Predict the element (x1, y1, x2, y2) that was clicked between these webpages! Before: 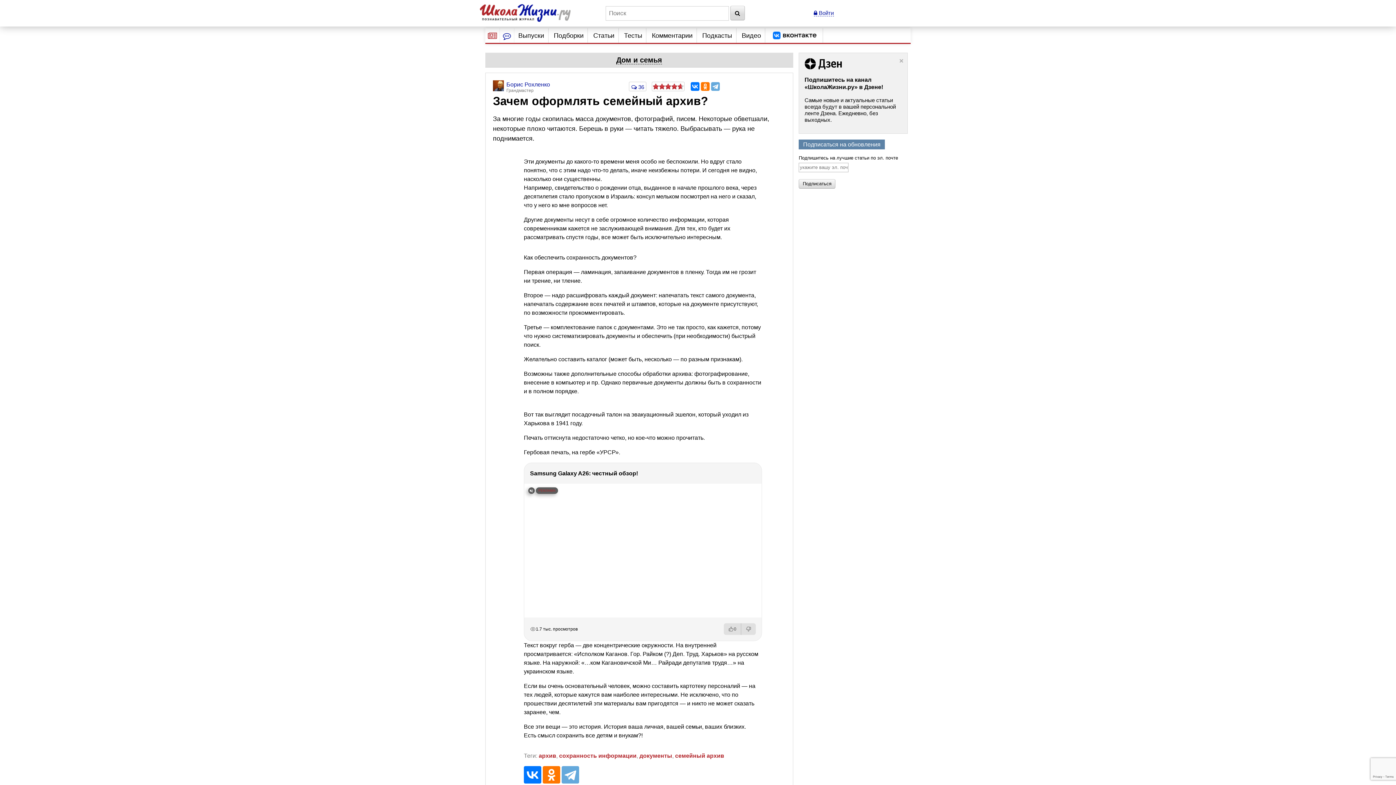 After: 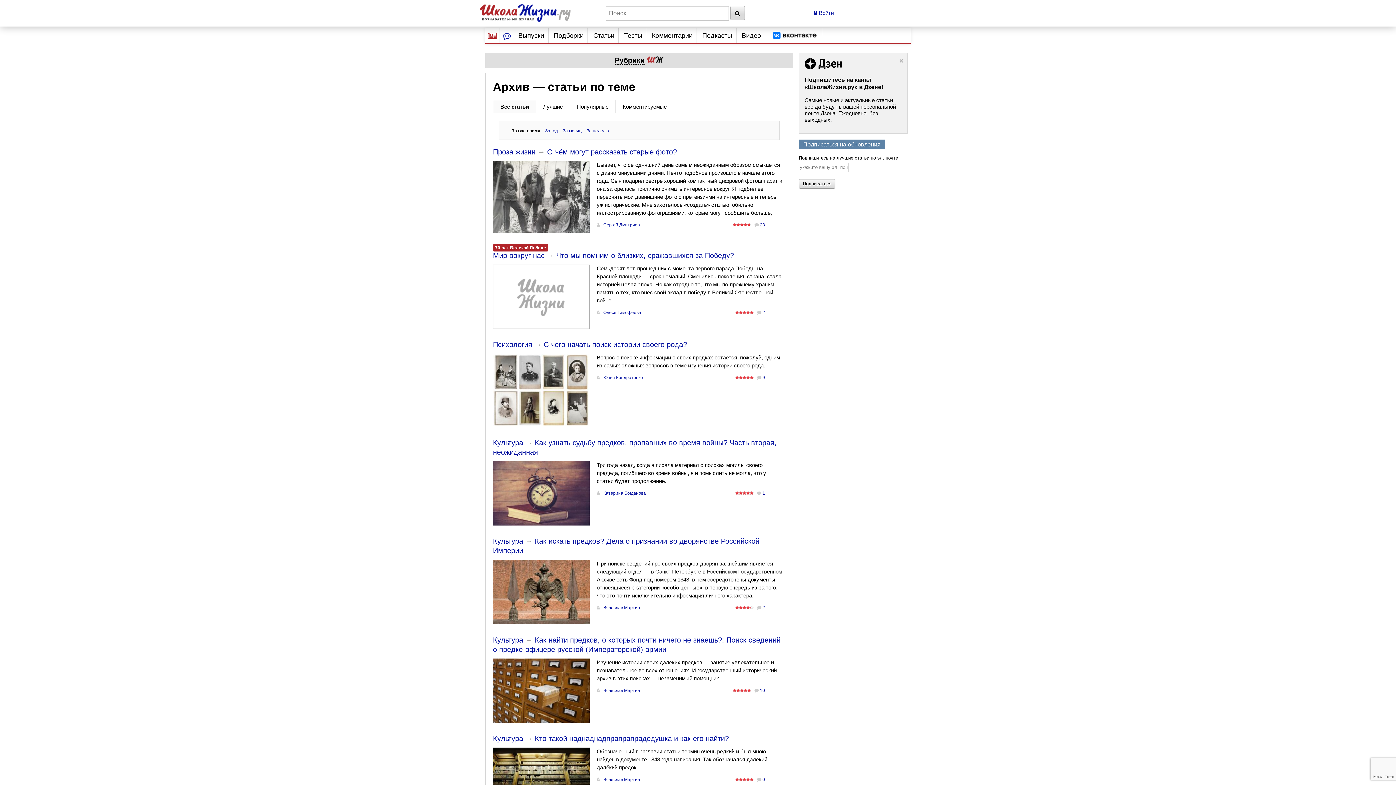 Action: bbox: (538, 753, 556, 759) label: архив